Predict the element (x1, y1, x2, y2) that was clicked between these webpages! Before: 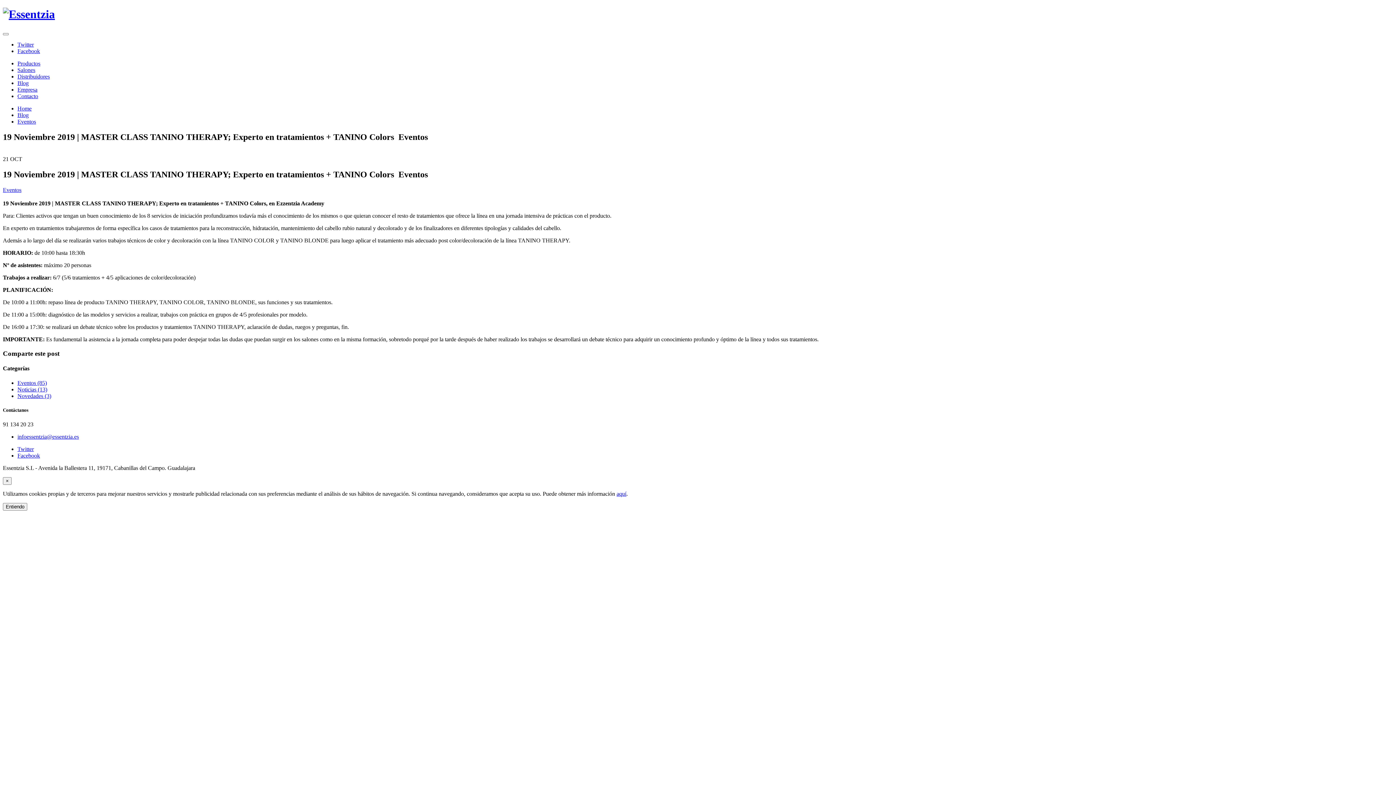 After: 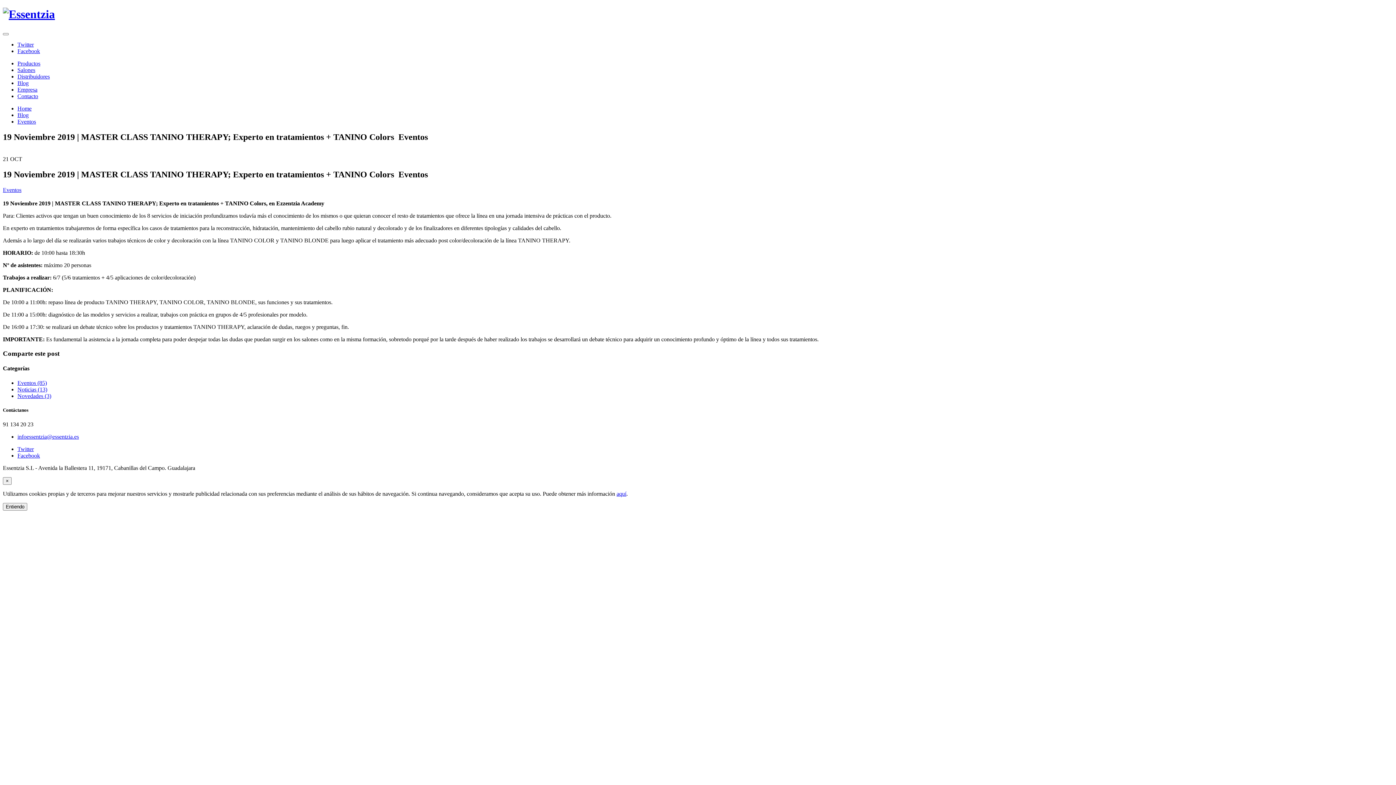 Action: bbox: (17, 452, 40, 458) label: Facebook